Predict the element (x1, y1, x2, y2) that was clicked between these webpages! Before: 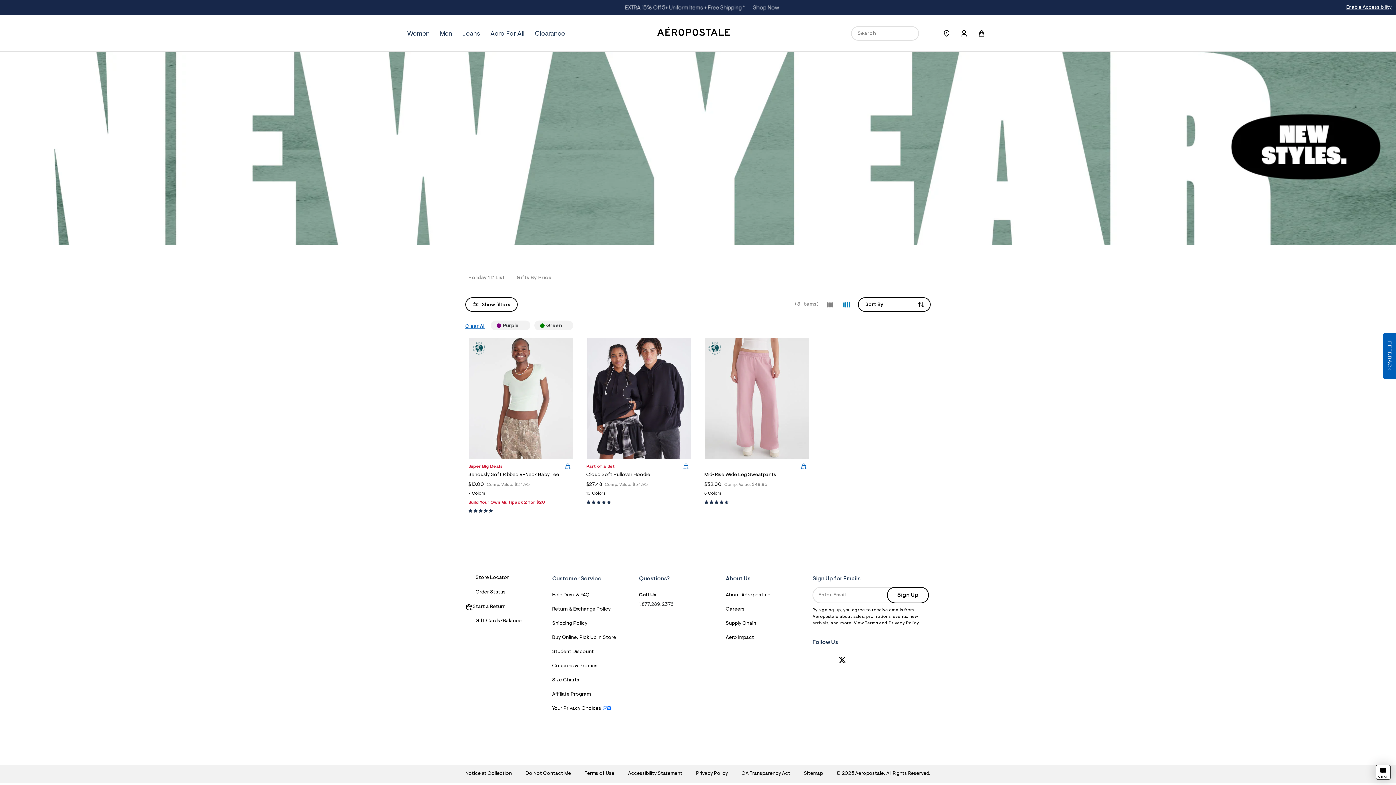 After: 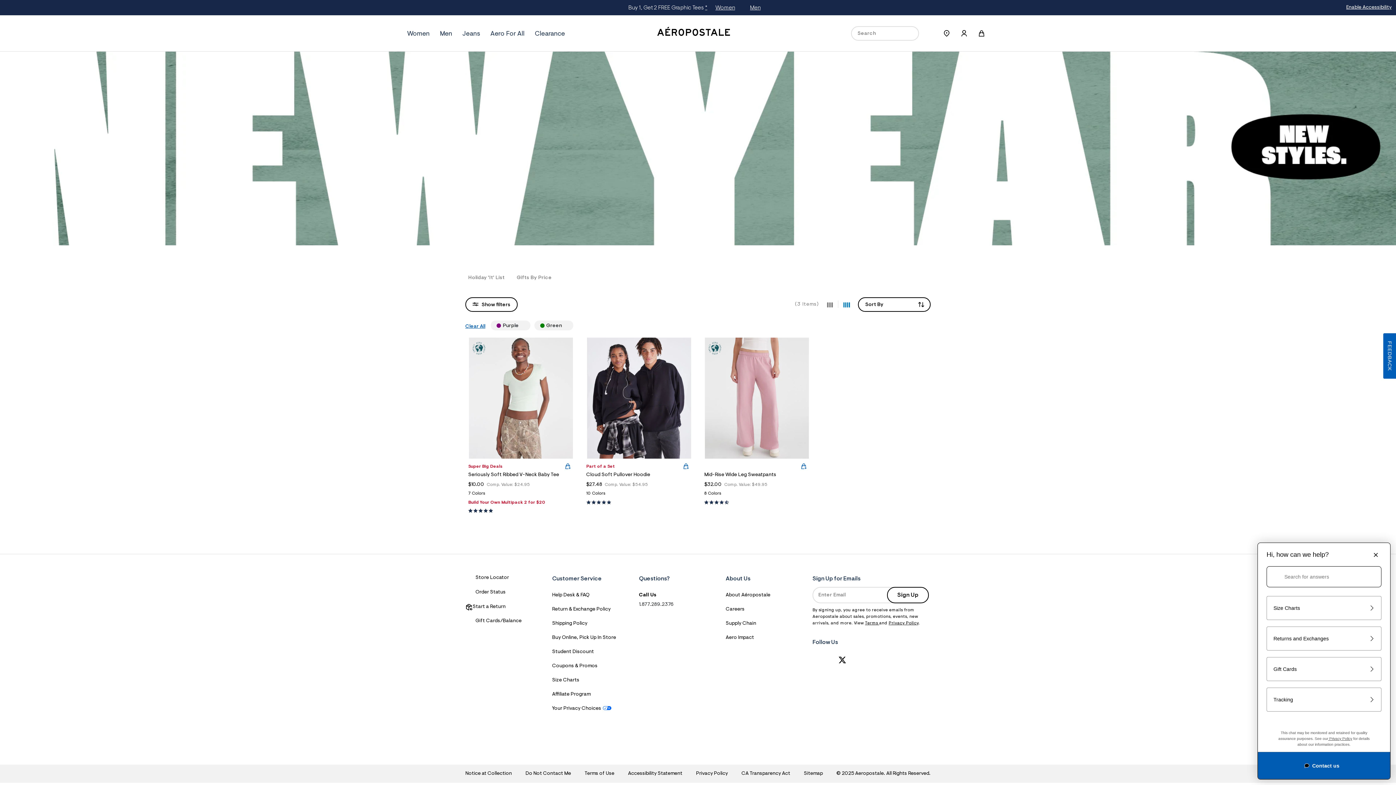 Action: bbox: (1376, 765, 1390, 780) label: Live chat